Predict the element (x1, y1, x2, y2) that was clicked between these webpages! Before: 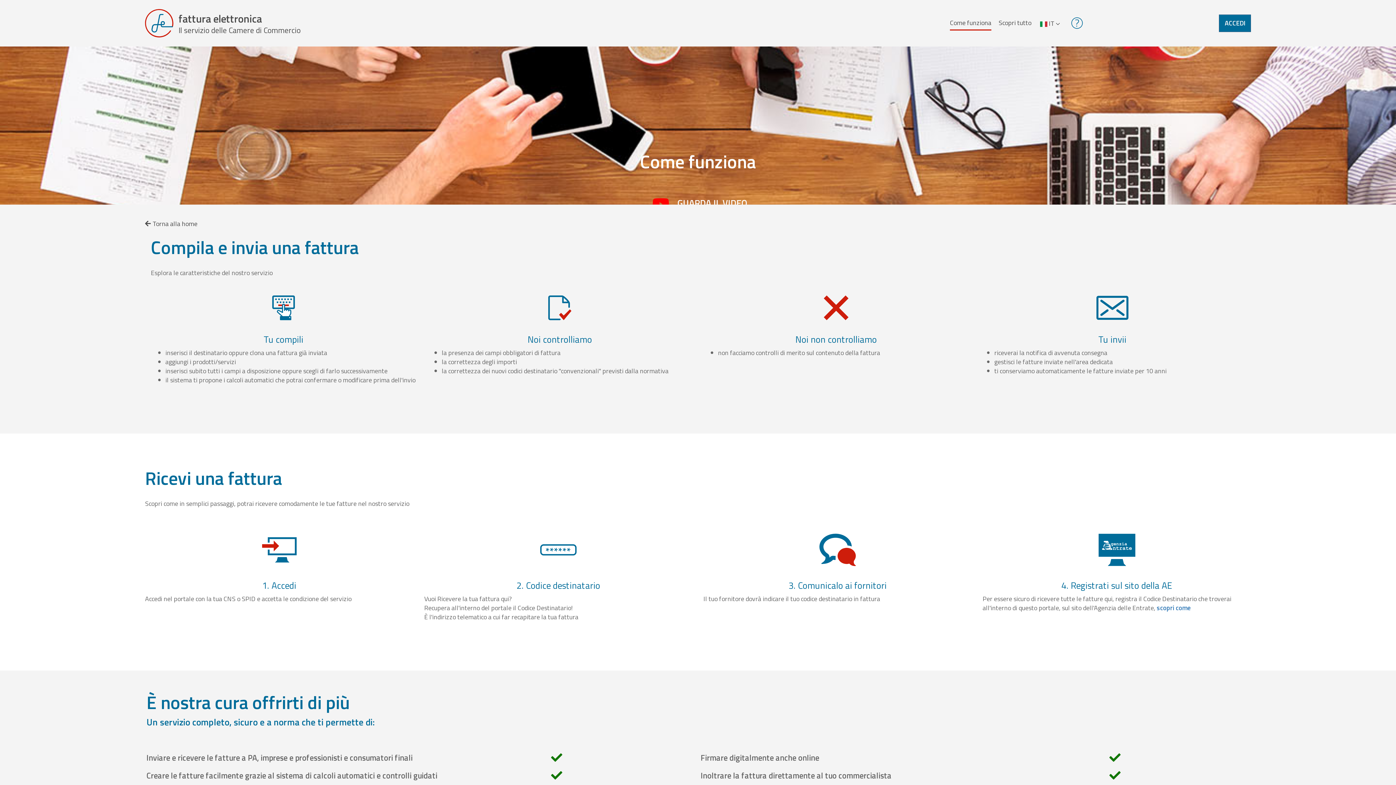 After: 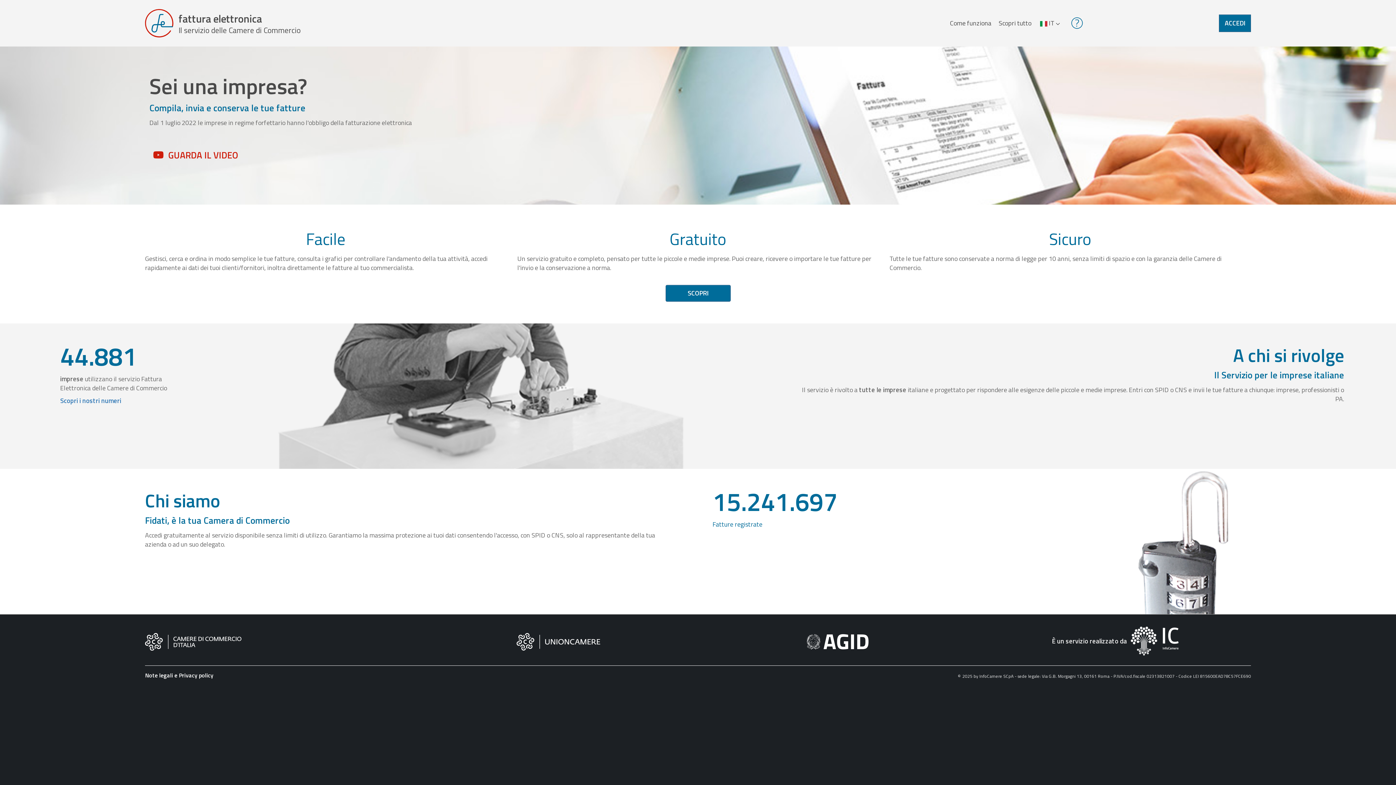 Action: label: fattura elettronica
Il servizio delle Camere di Commercio bbox: (145, 9, 300, 37)